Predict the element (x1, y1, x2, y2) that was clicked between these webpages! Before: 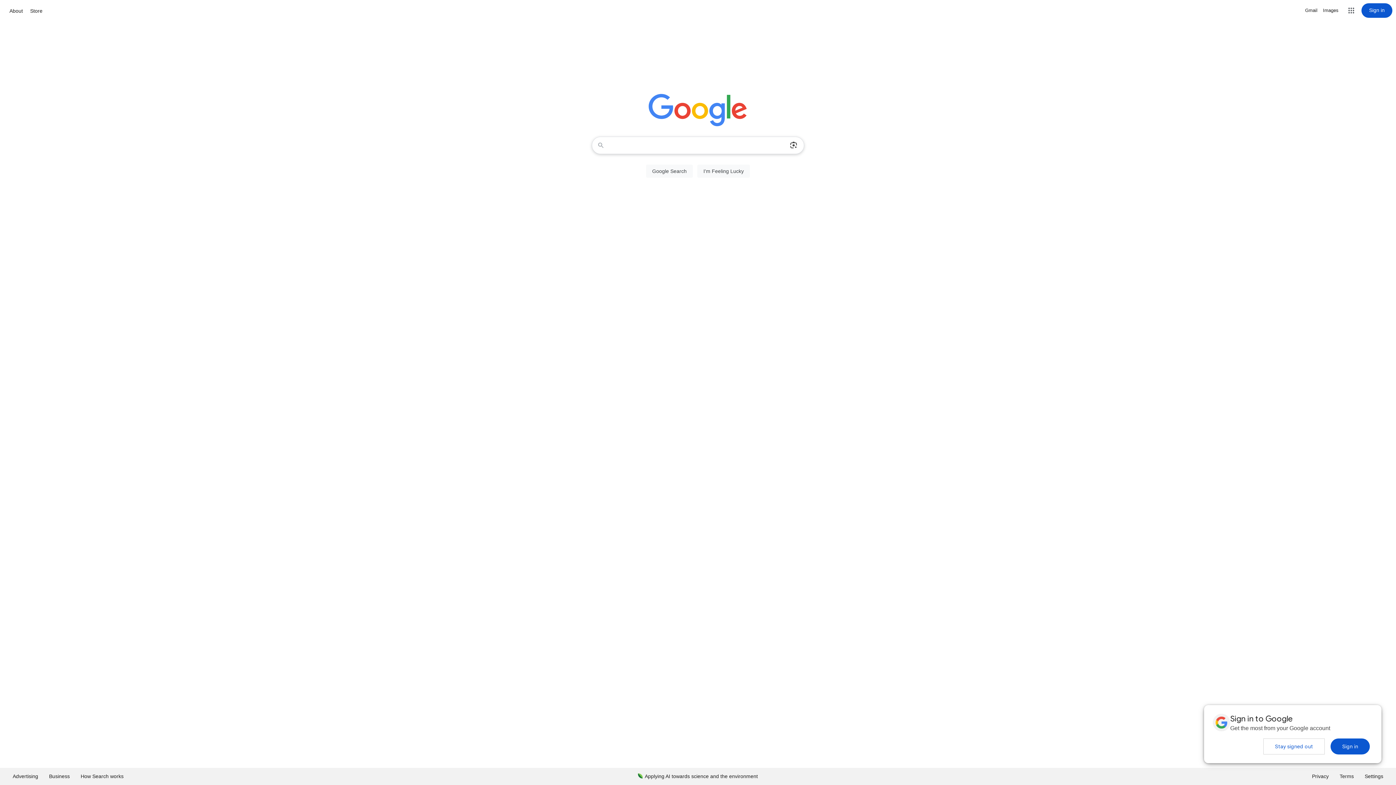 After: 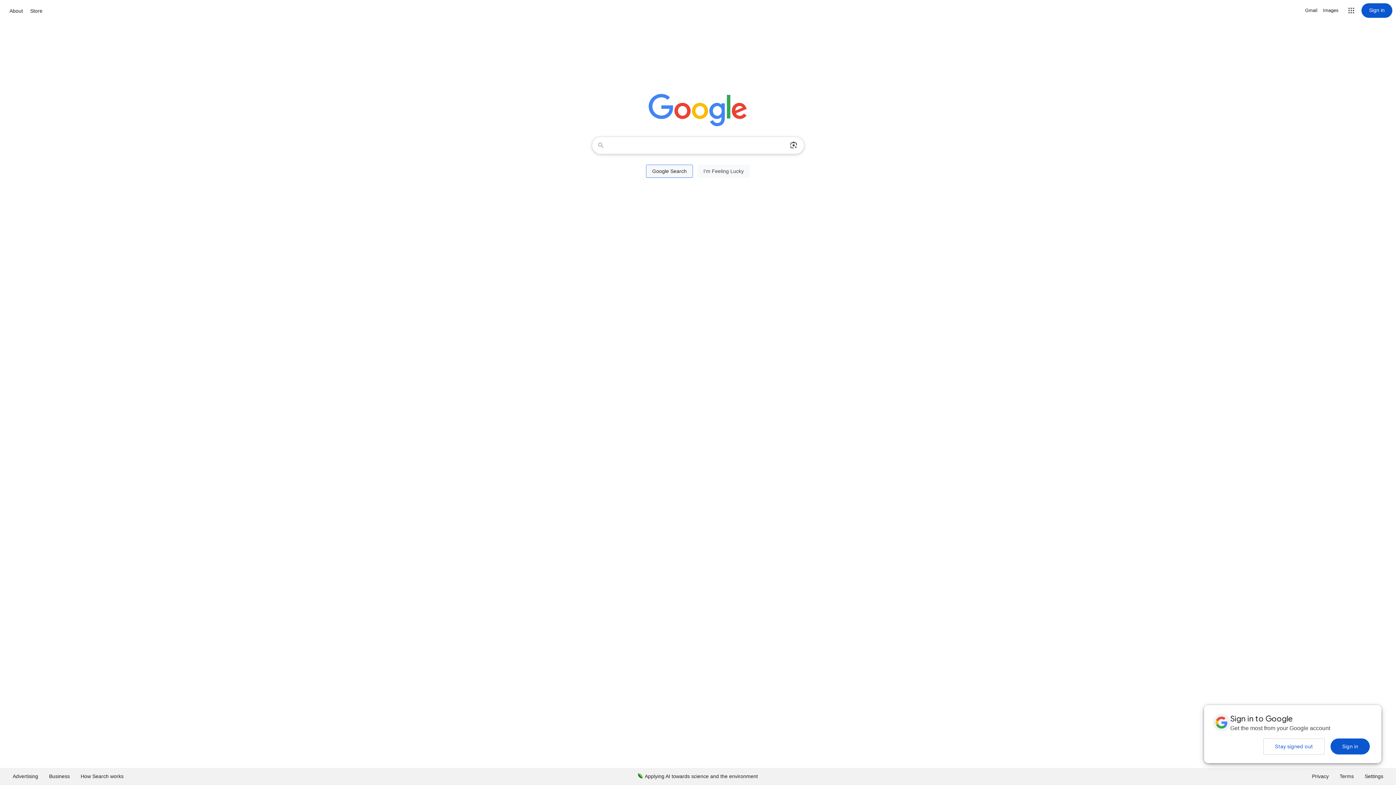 Action: label: Google Search bbox: (646, 164, 693, 177)